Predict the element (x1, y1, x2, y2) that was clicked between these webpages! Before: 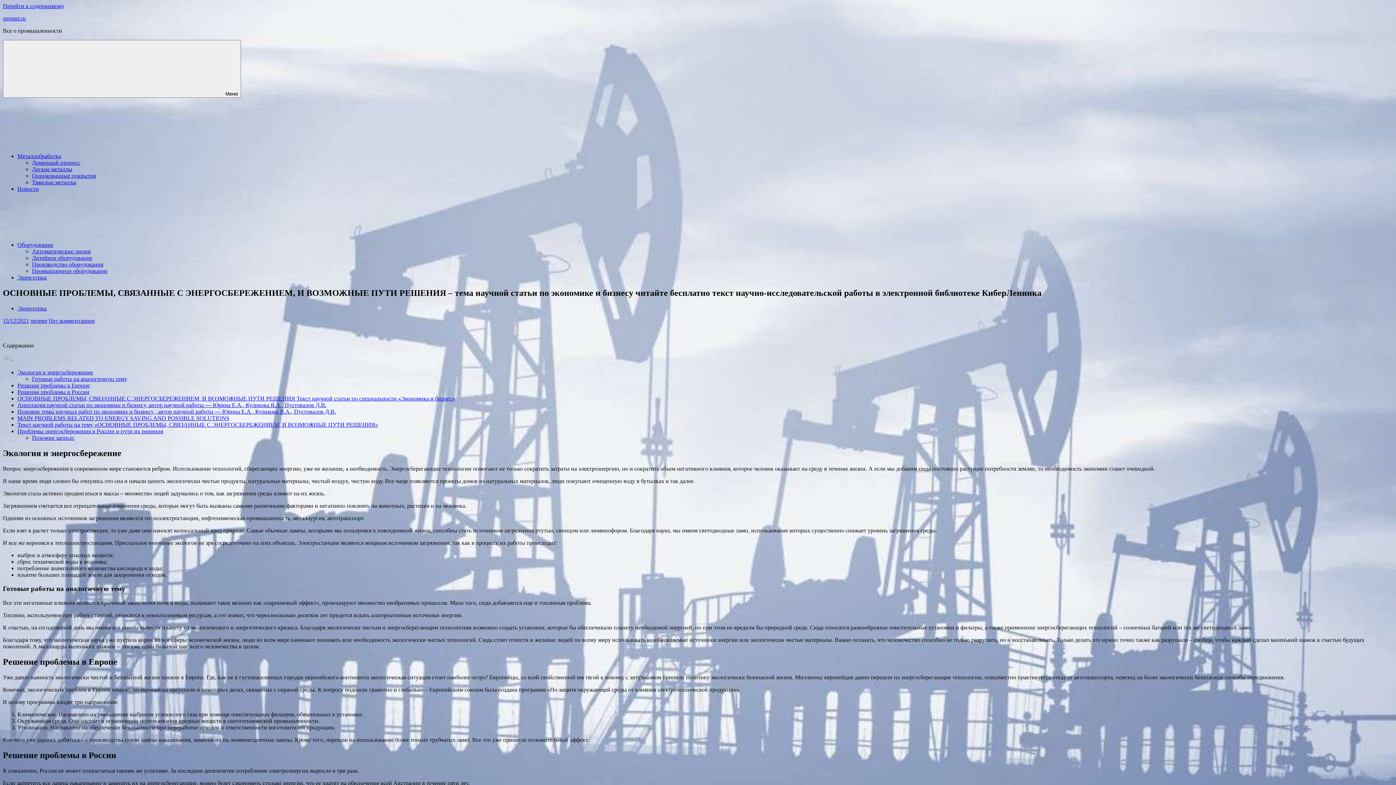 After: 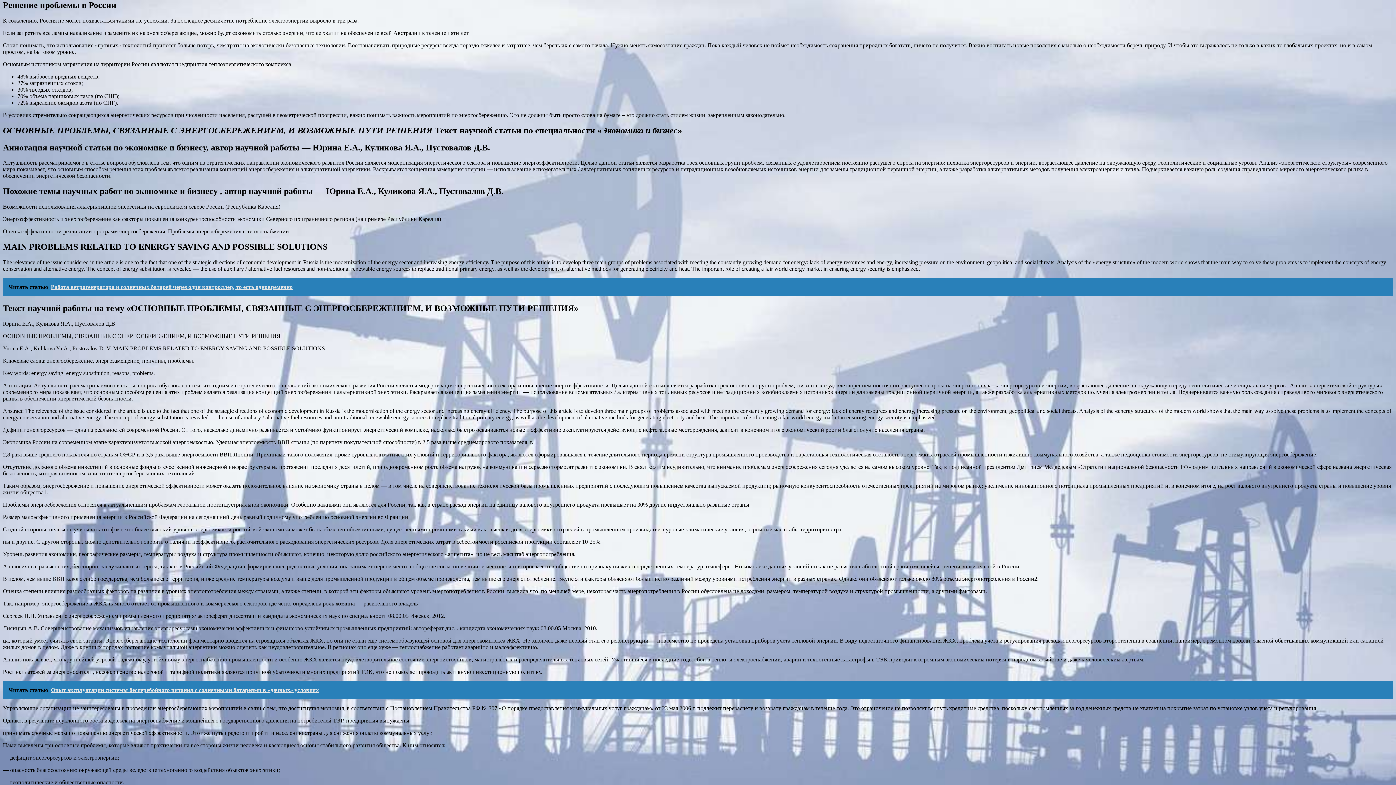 Action: bbox: (17, 389, 89, 395) label: Решение проблемы в России